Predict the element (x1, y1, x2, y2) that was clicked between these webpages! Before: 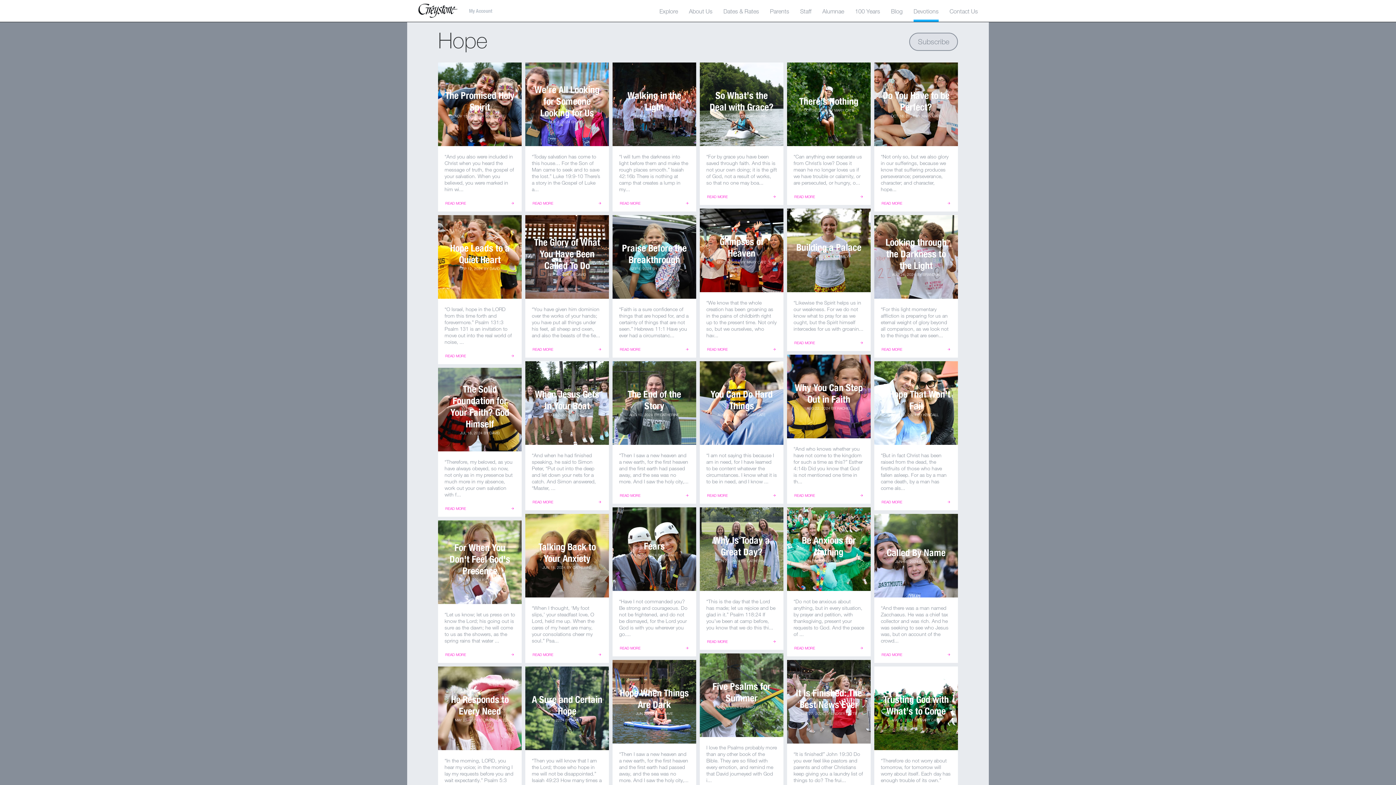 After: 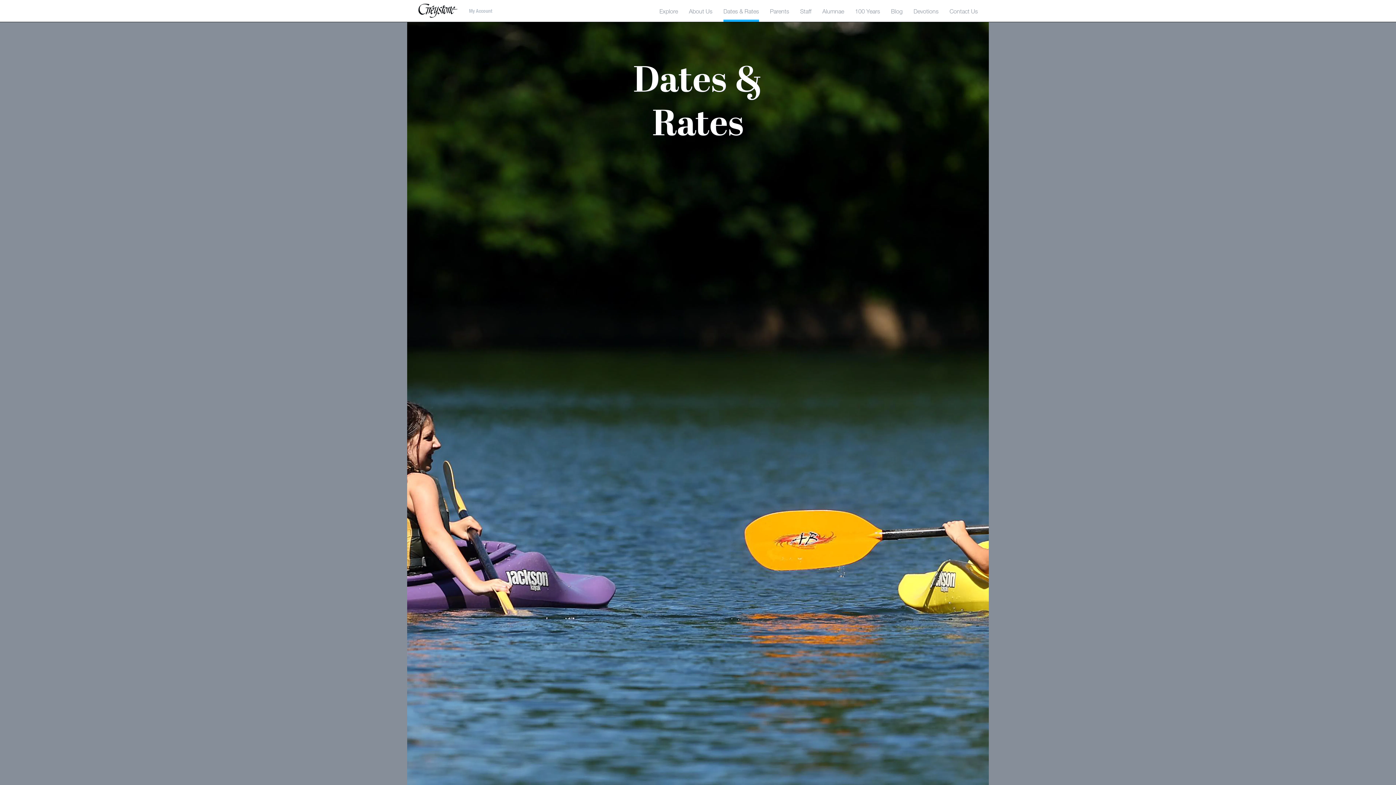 Action: label: Dates & Rates bbox: (723, 0, 759, 21)